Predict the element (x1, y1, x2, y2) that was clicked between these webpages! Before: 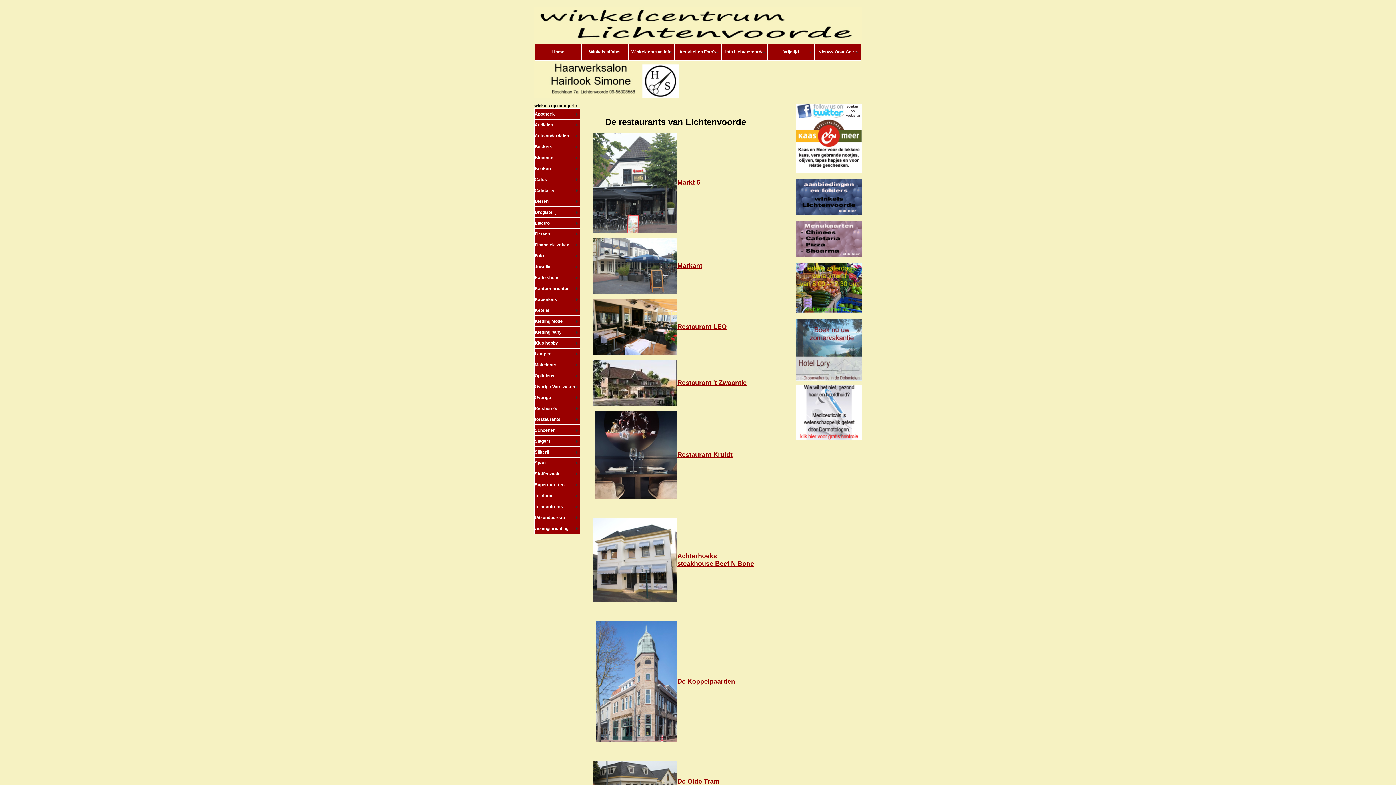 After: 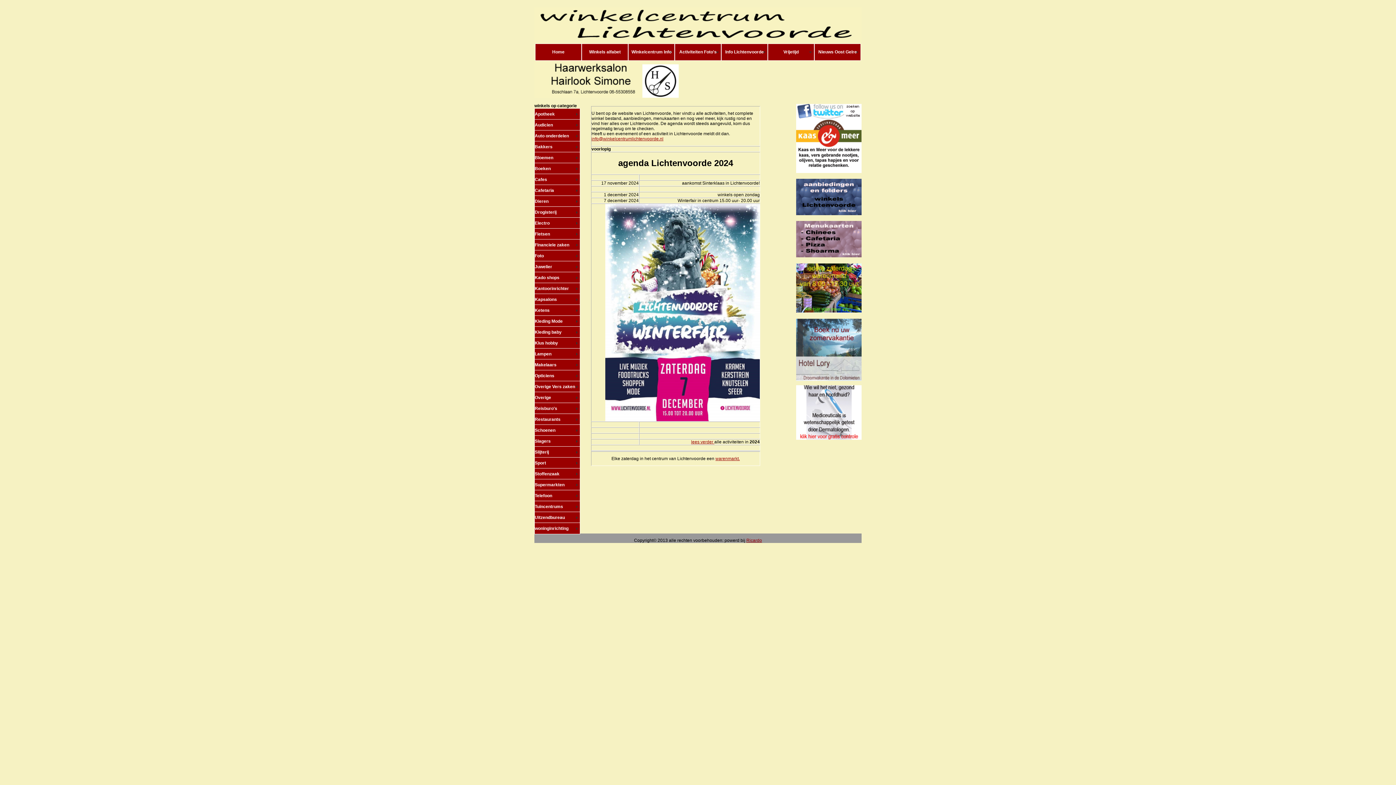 Action: label: Home bbox: (535, 43, 581, 60)